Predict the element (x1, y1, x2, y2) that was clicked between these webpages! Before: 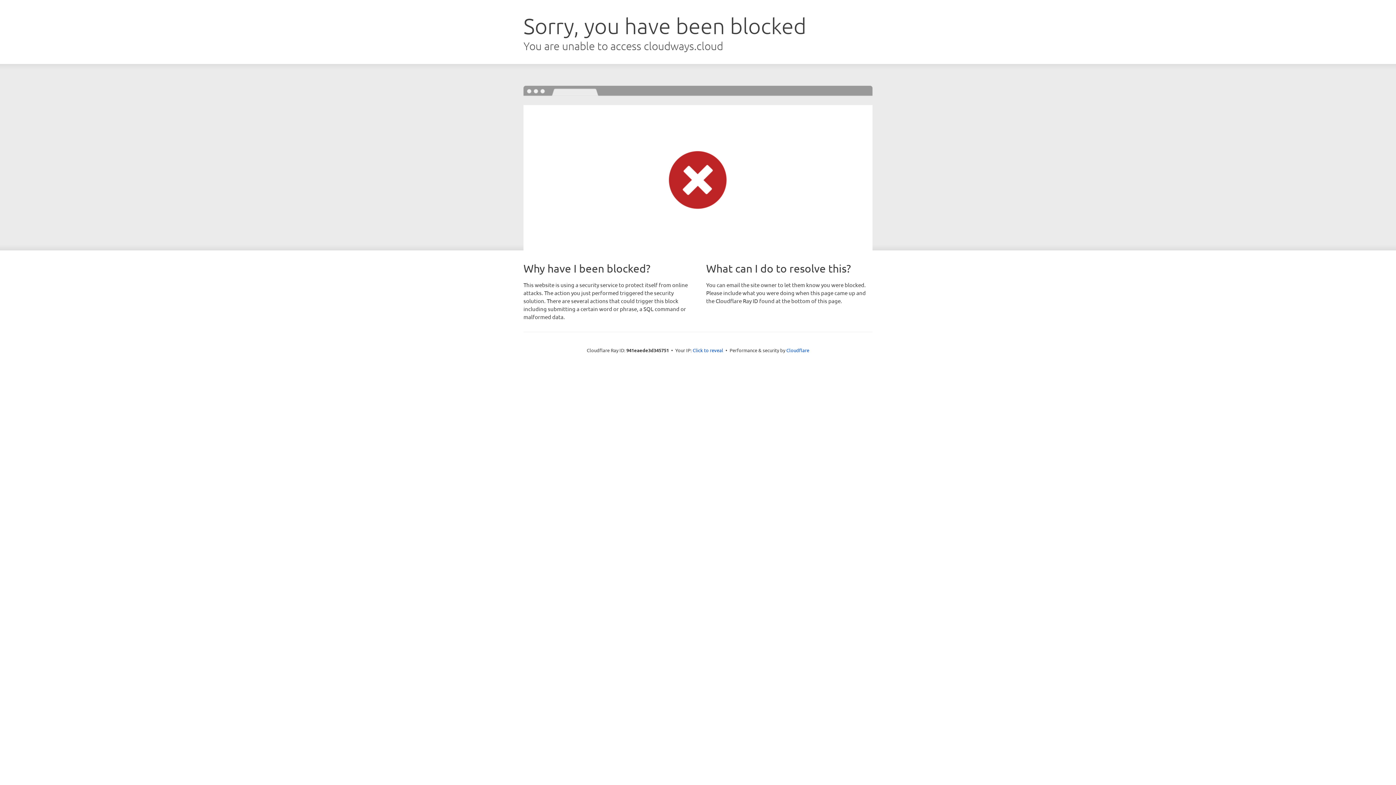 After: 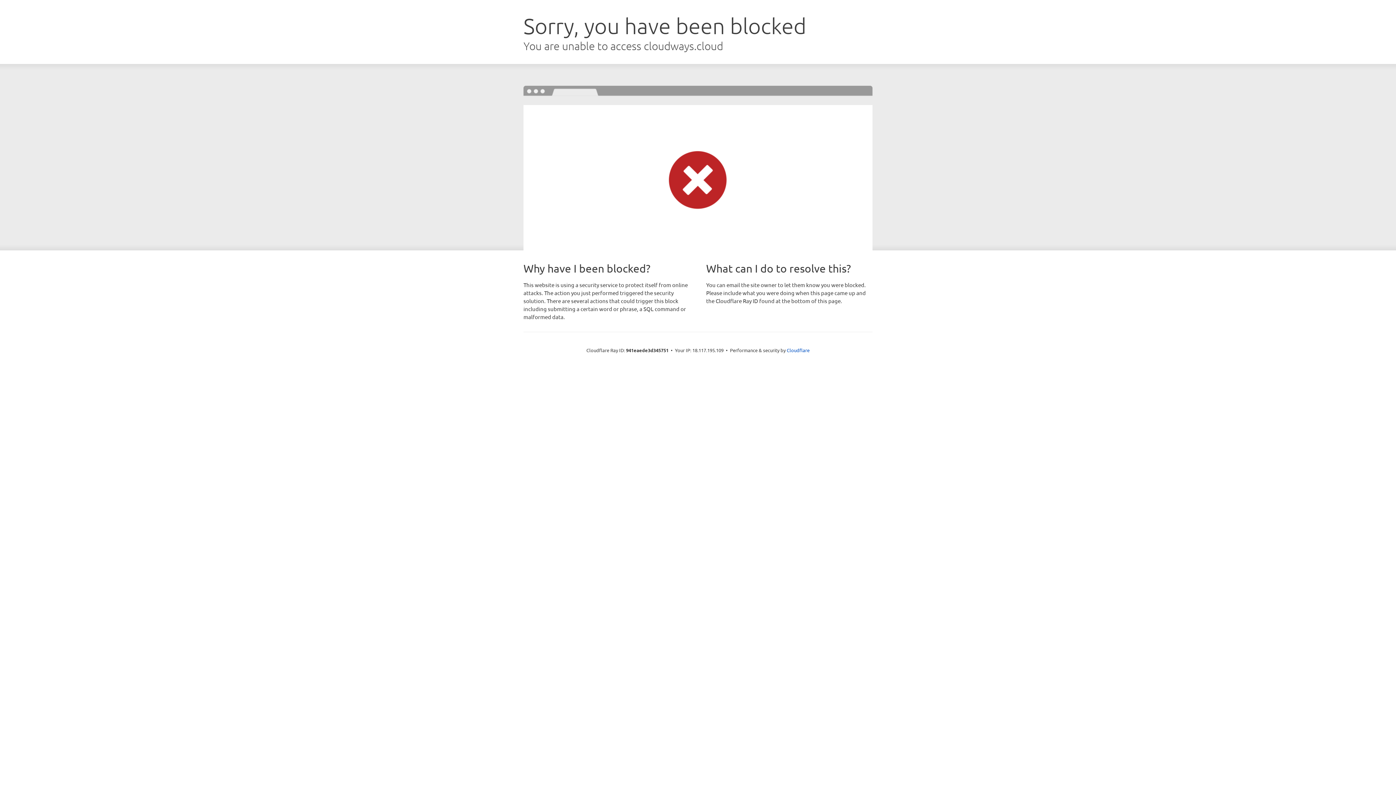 Action: label: Click to reveal bbox: (692, 346, 723, 353)